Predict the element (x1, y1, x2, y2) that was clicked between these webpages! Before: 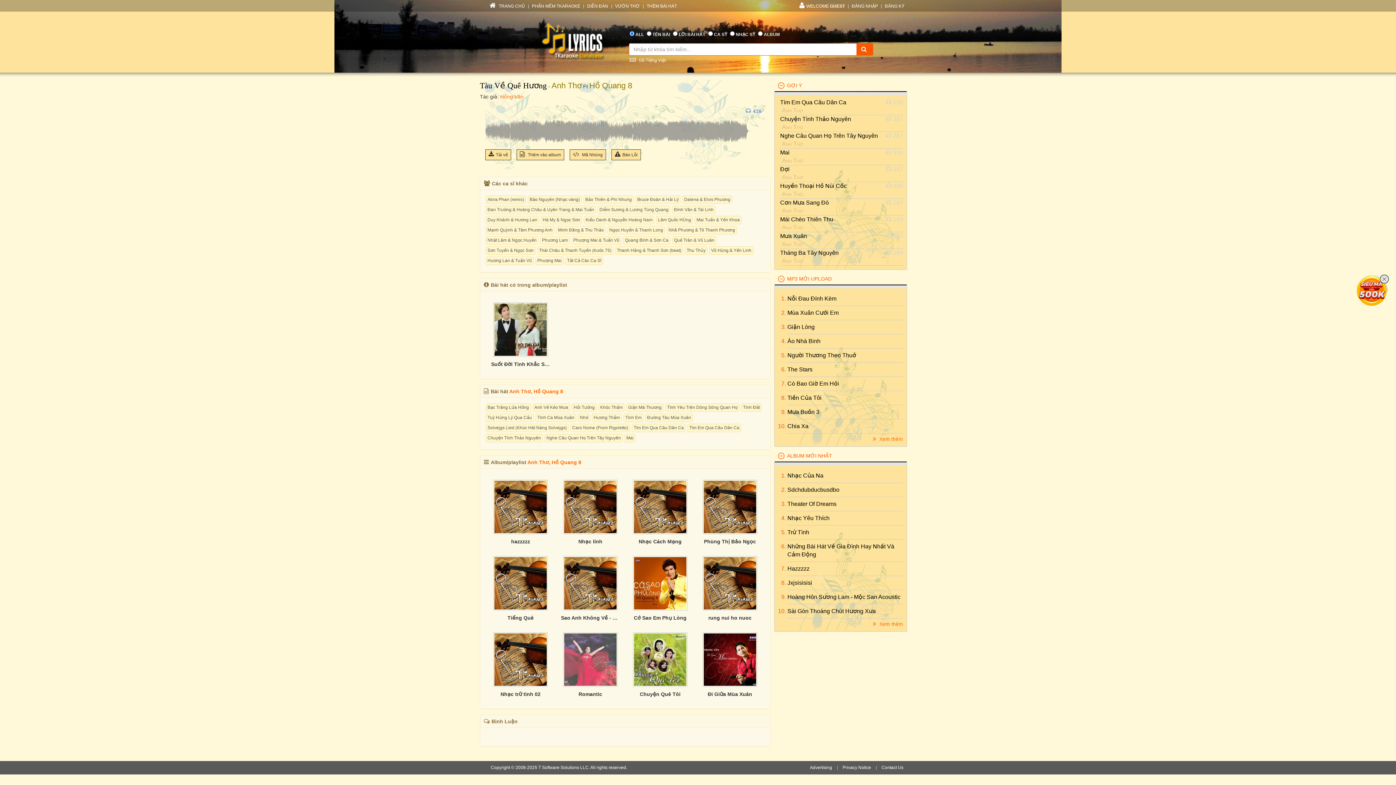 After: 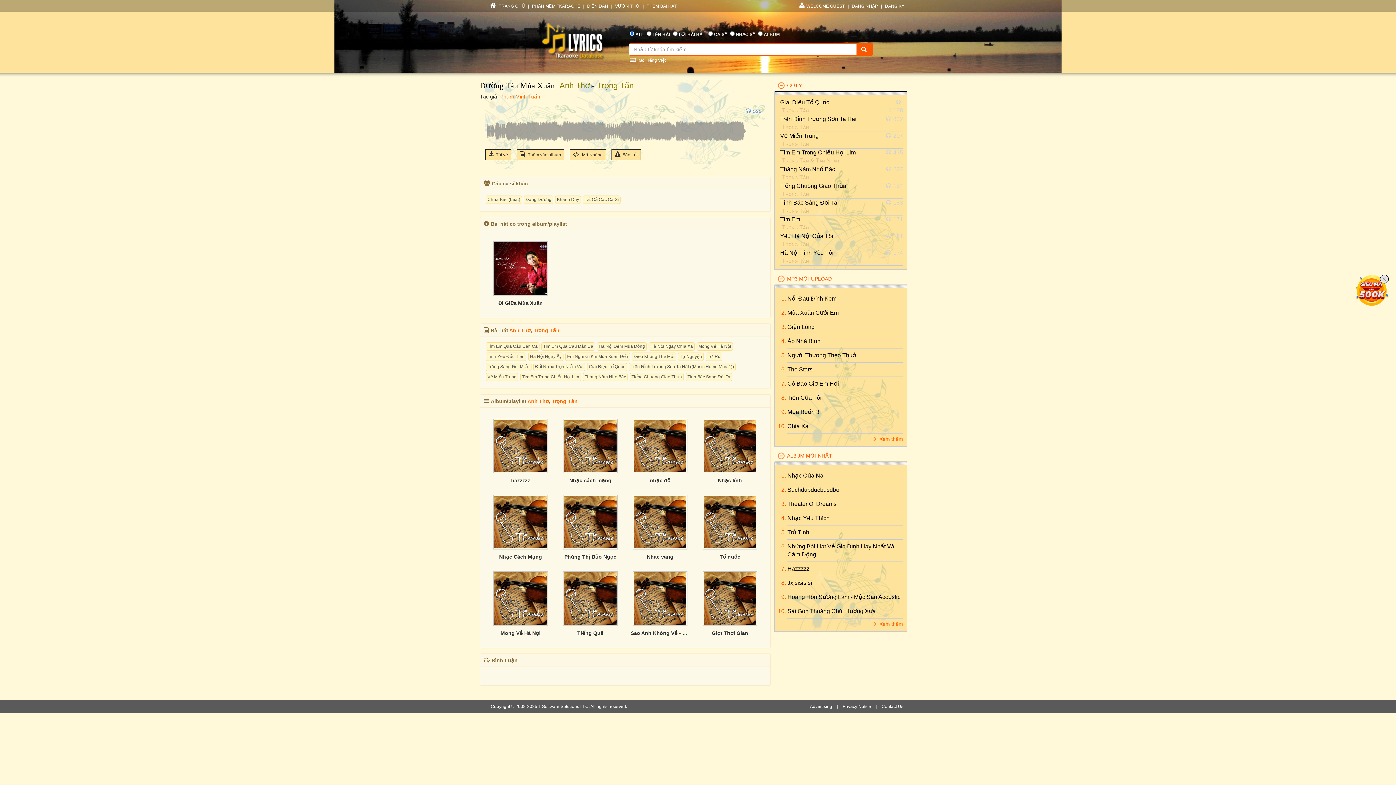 Action: label: Đường Tàu Mùa Xuân bbox: (645, 413, 693, 422)